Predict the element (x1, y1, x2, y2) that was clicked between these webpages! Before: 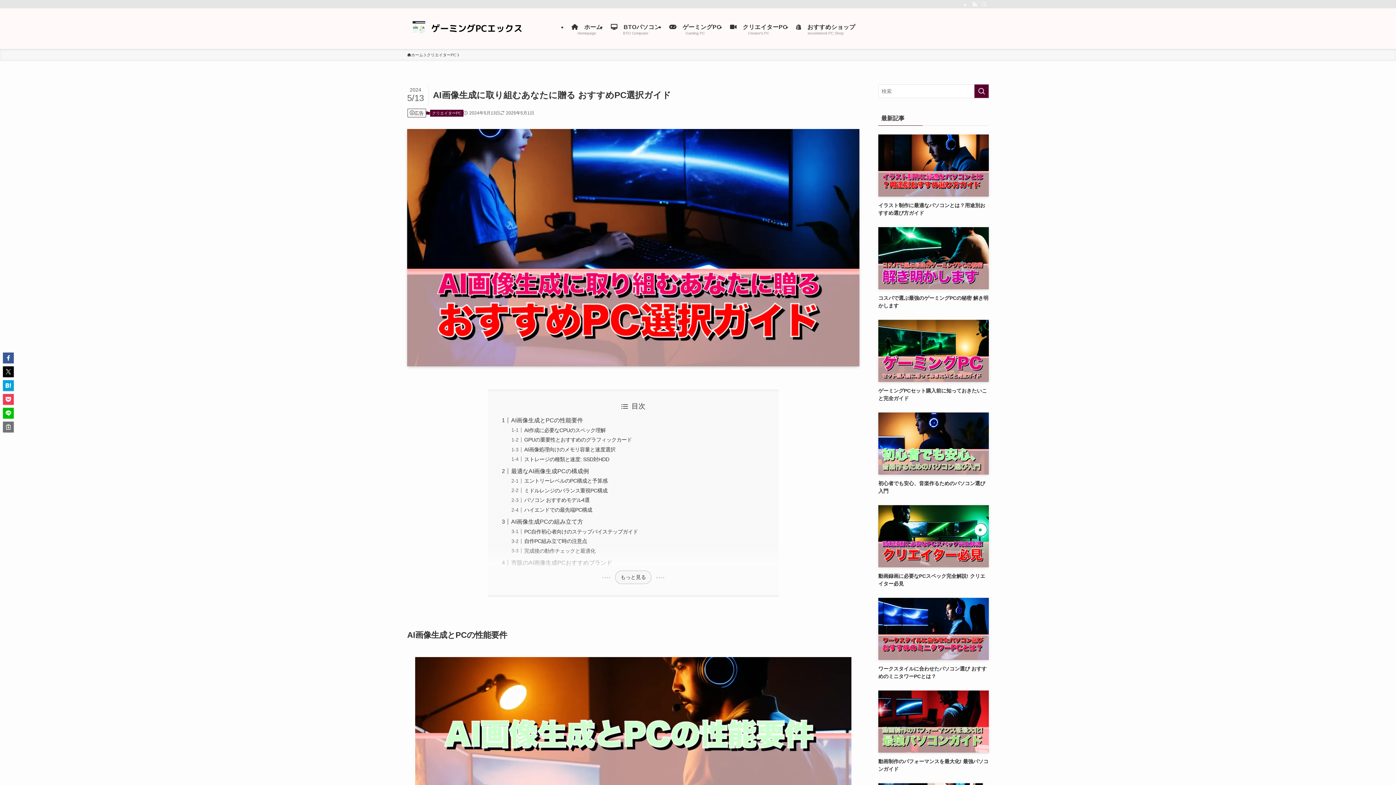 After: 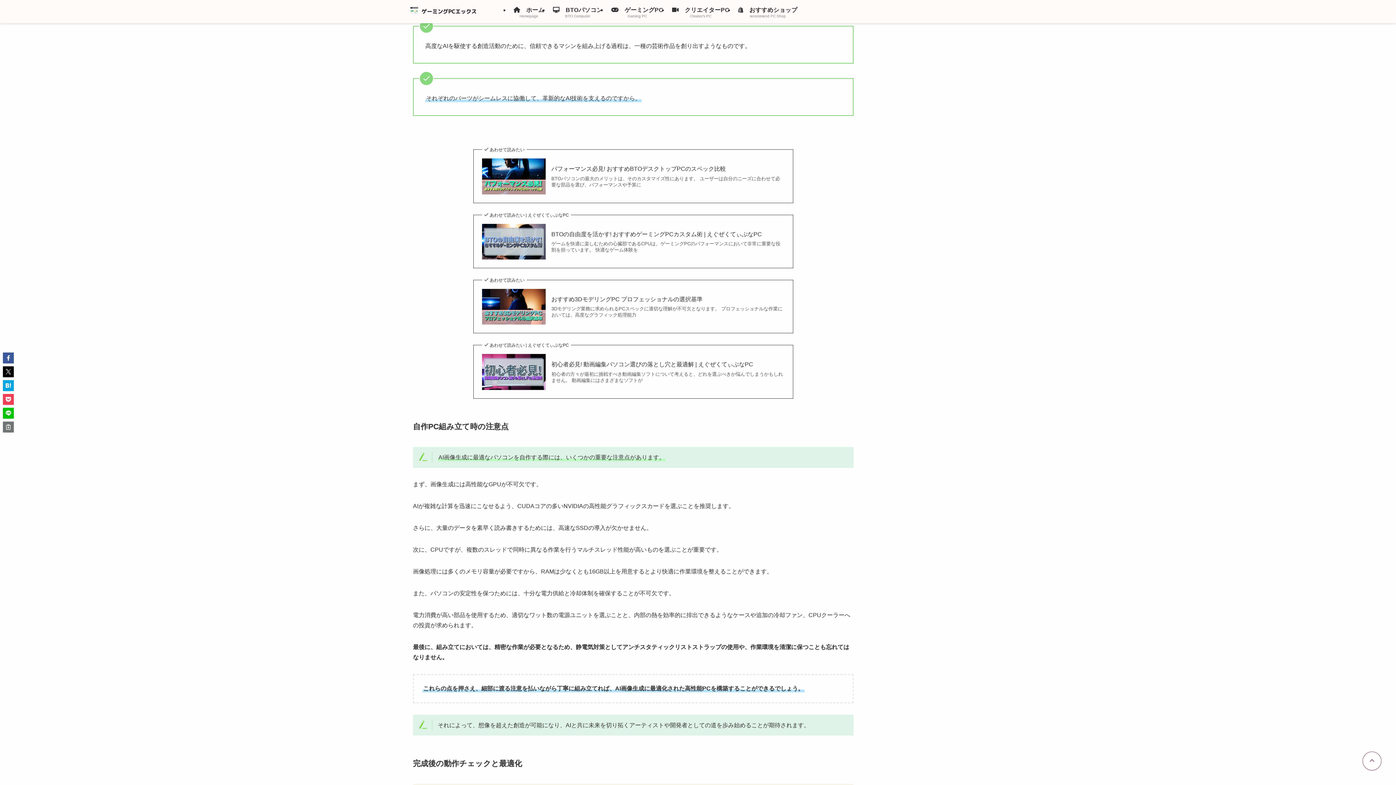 Action: bbox: (524, 538, 587, 544) label: 自作PC組み立て時の注意点